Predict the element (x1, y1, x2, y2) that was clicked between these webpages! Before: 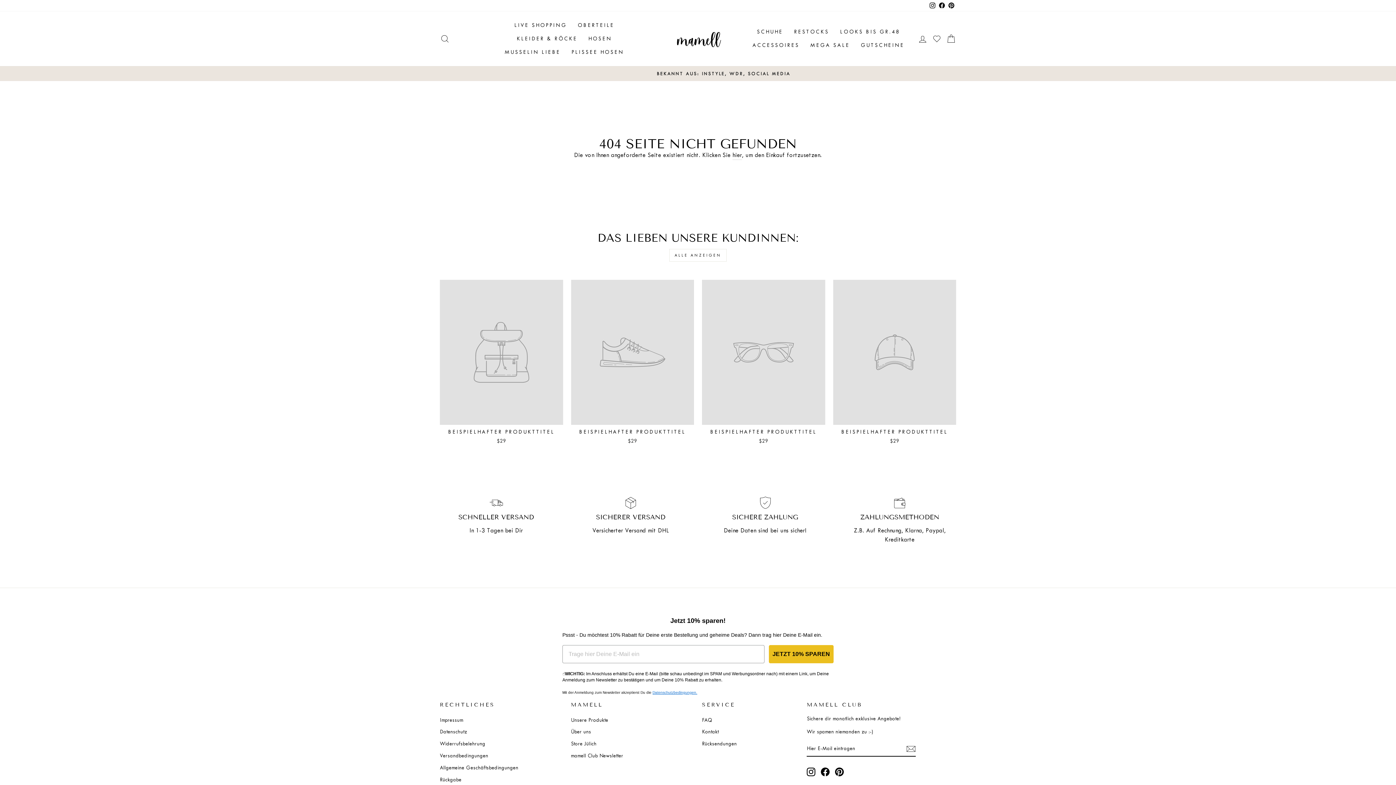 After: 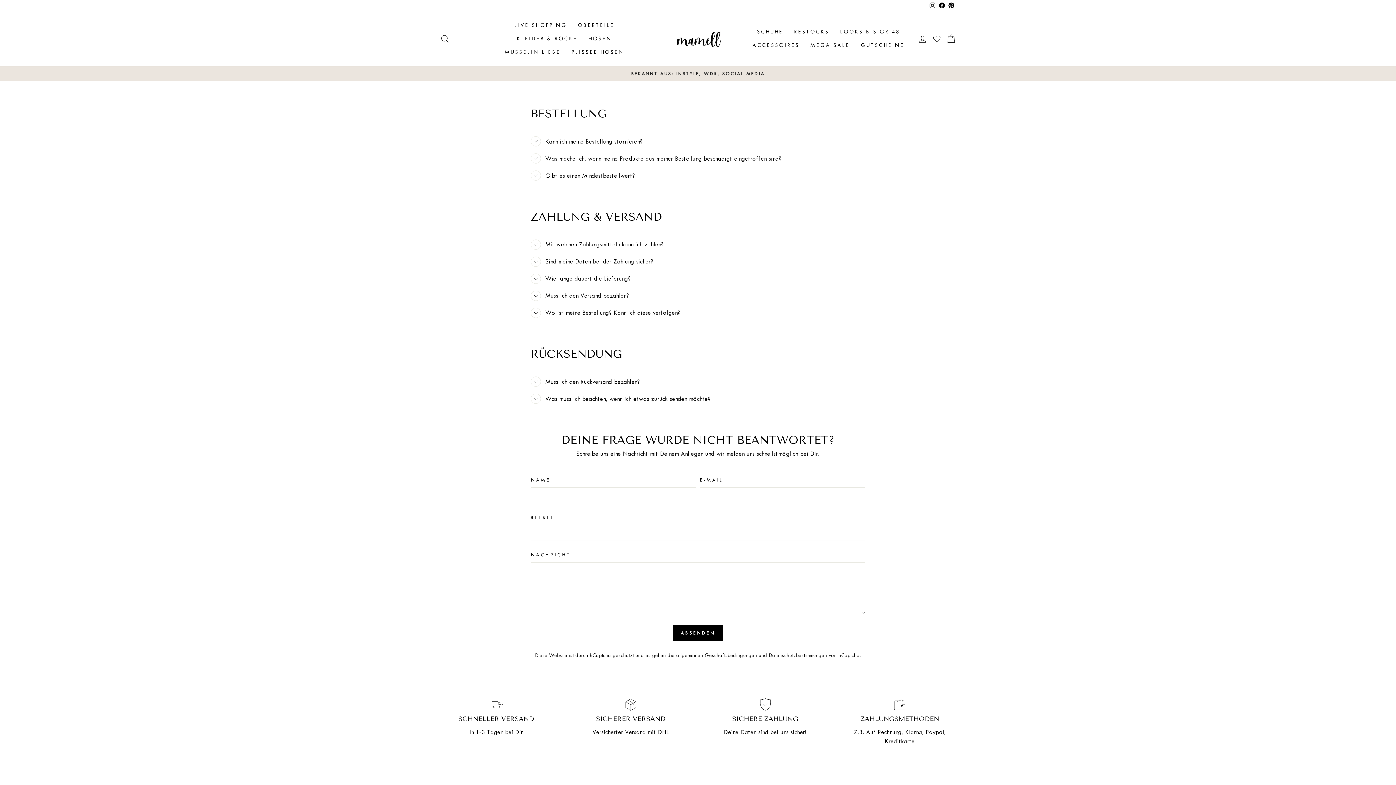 Action: label: FAQ bbox: (702, 715, 712, 725)